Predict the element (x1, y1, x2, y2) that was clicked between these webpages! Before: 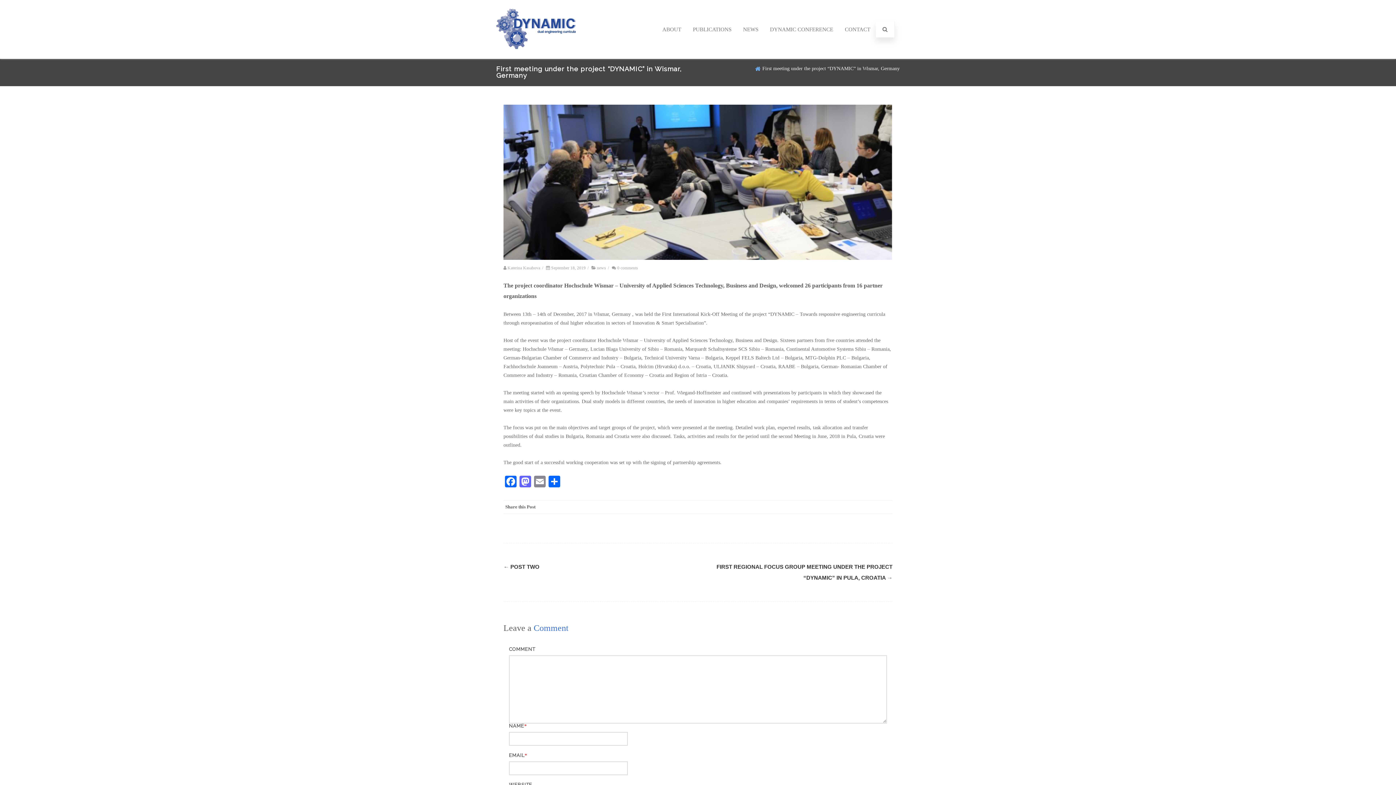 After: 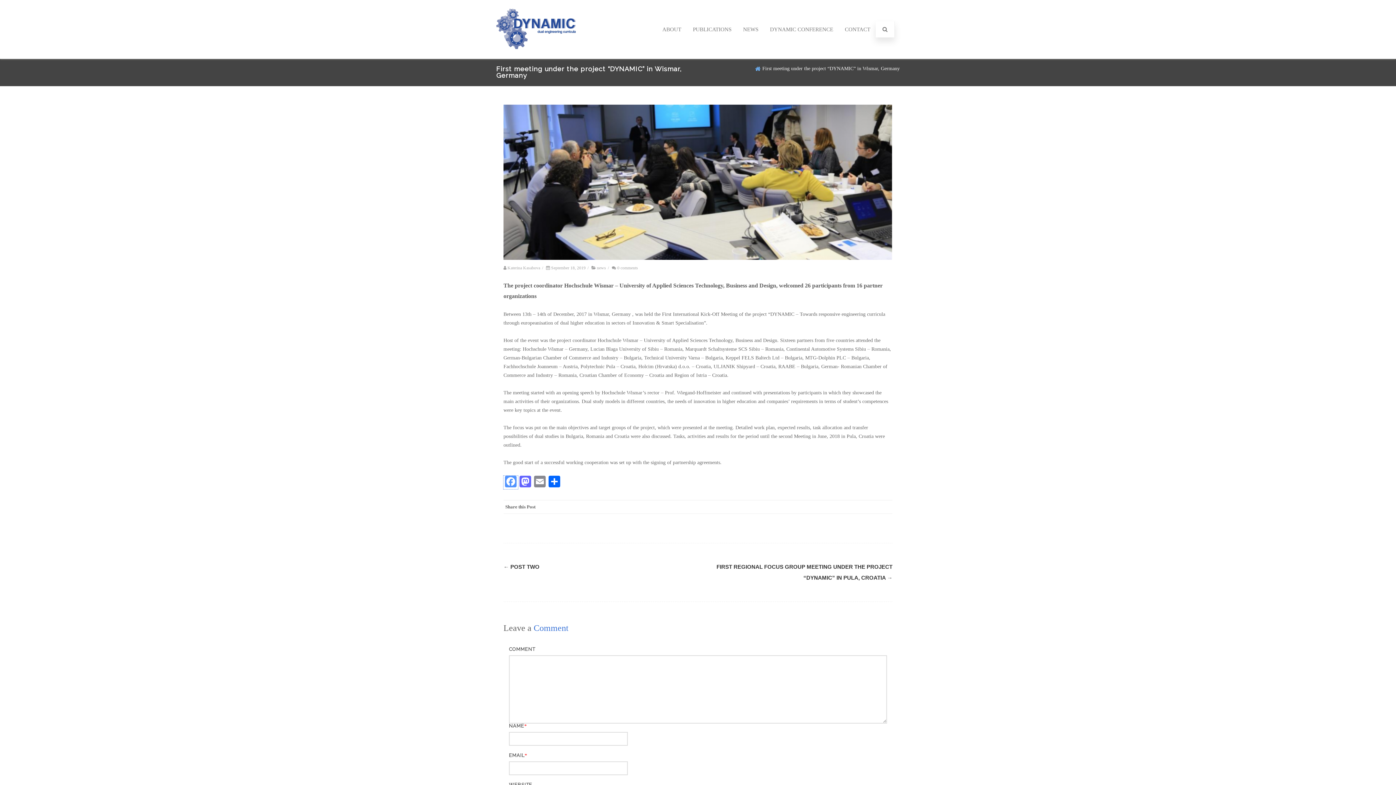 Action: label: Facebook bbox: (503, 476, 518, 489)